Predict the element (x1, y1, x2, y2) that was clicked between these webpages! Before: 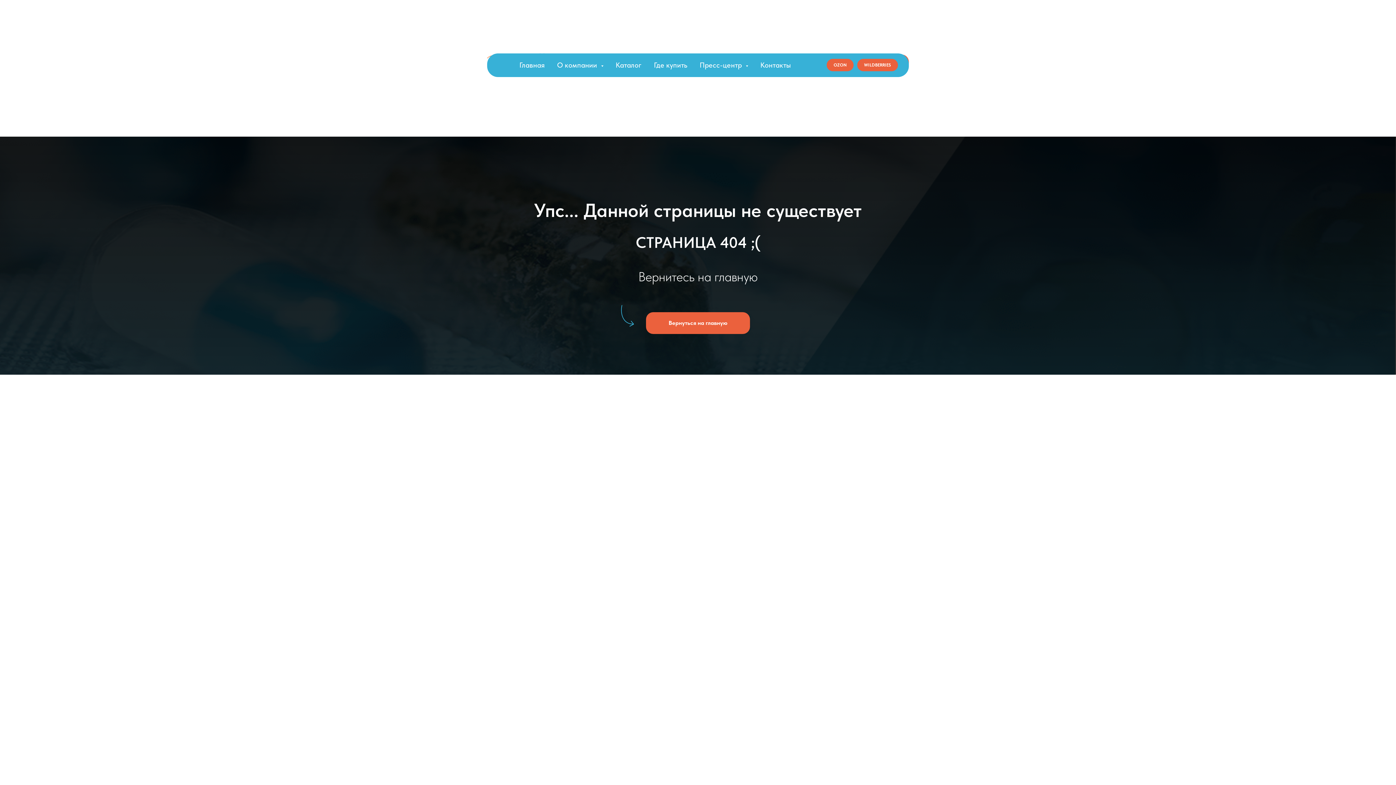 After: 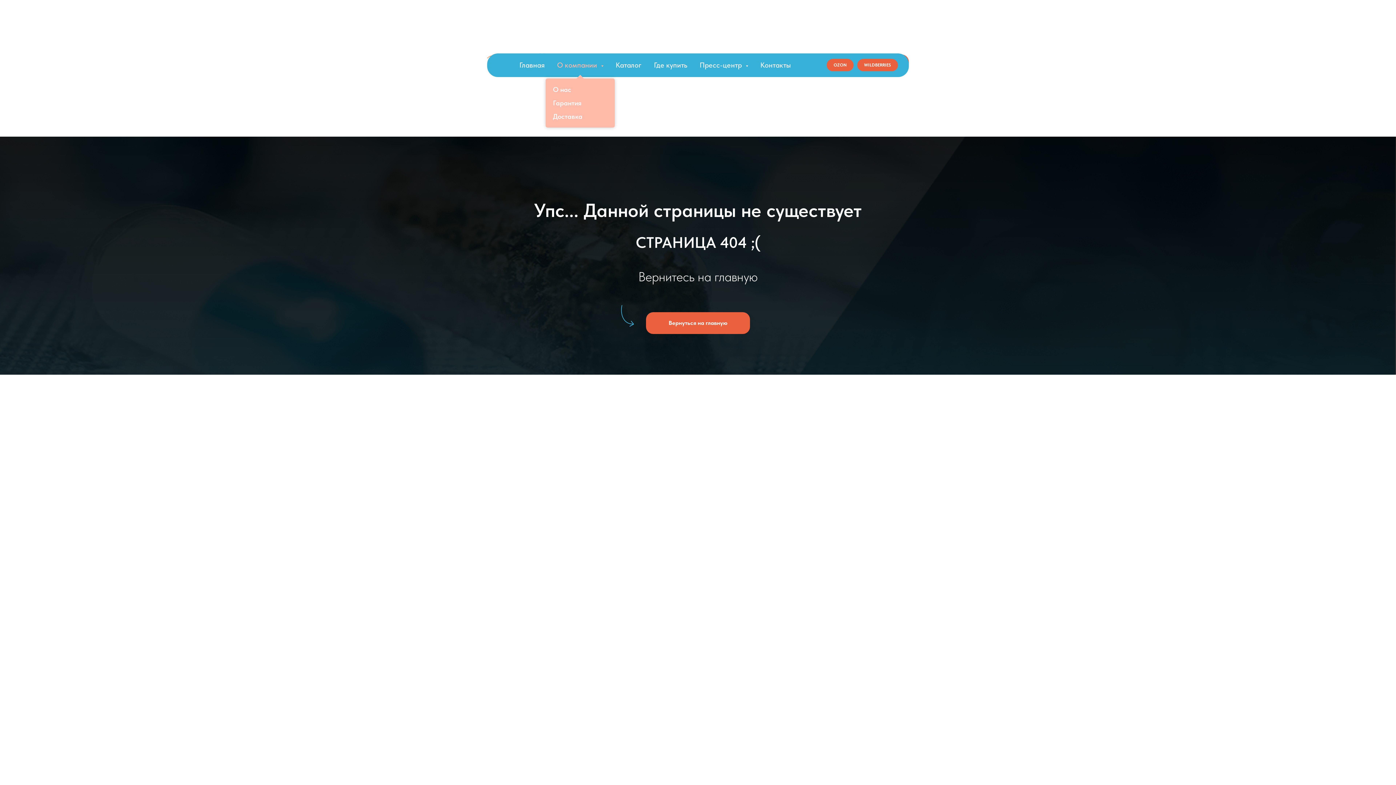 Action: label: О компании  bbox: (557, 60, 603, 69)